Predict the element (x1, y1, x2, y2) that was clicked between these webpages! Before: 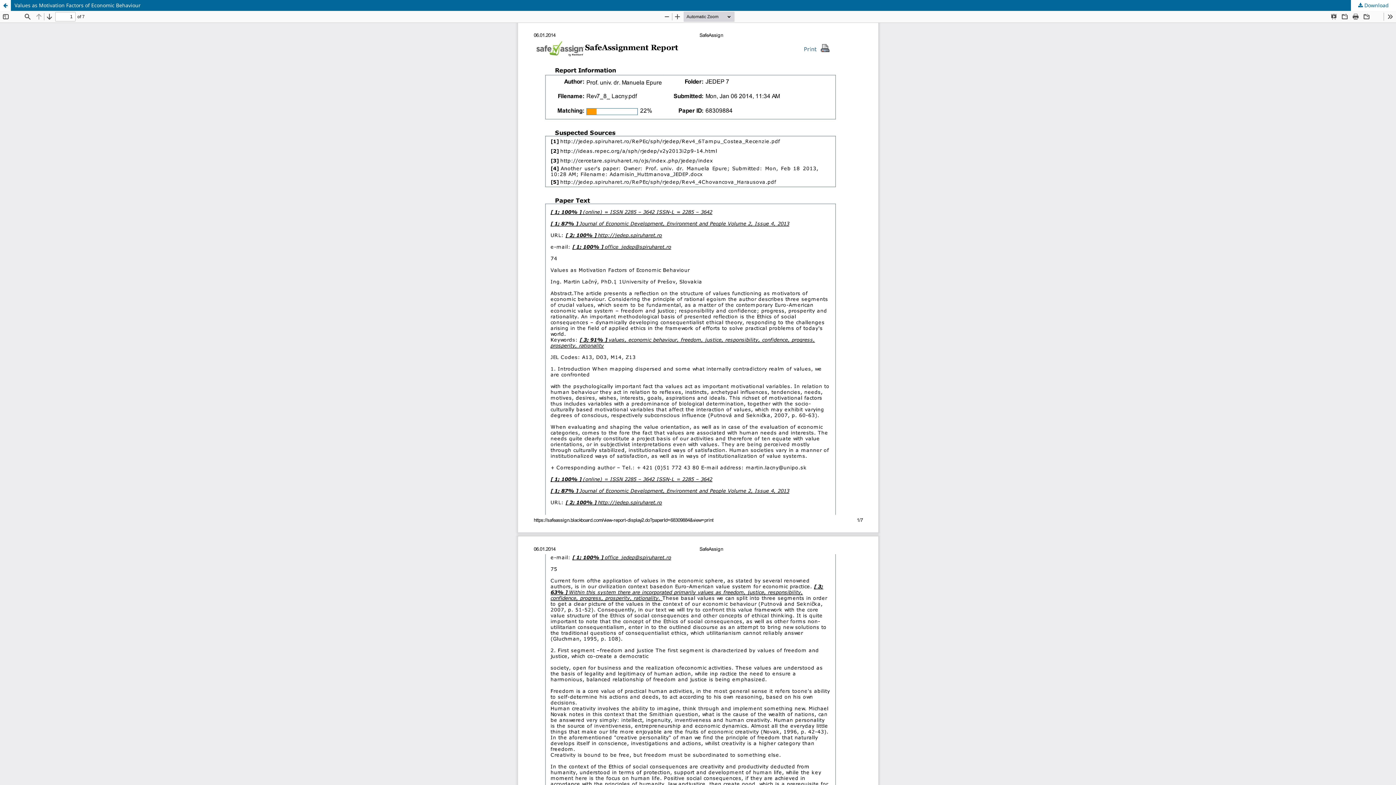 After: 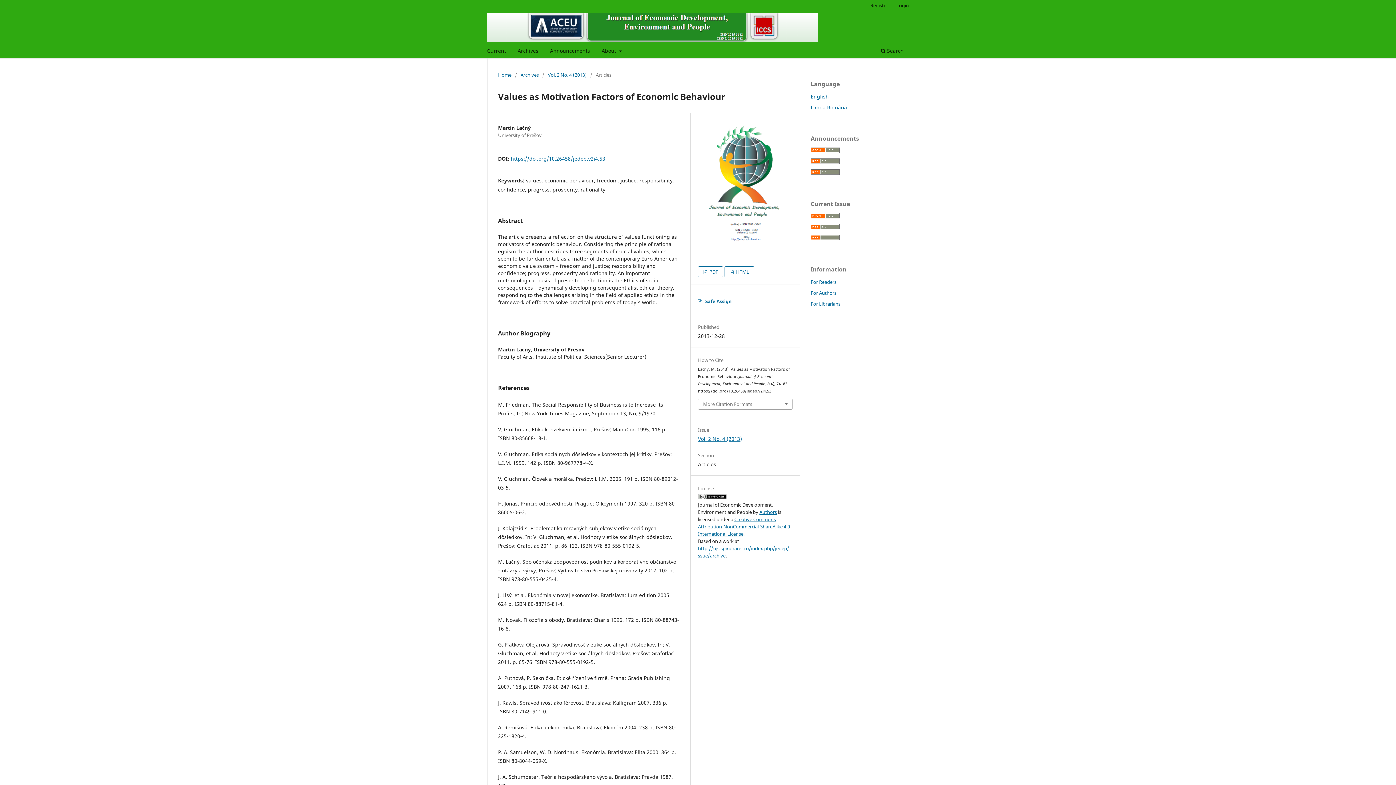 Action: bbox: (0, 0, 1396, 10) label: Values as Motivation Factors of Economic Behaviour